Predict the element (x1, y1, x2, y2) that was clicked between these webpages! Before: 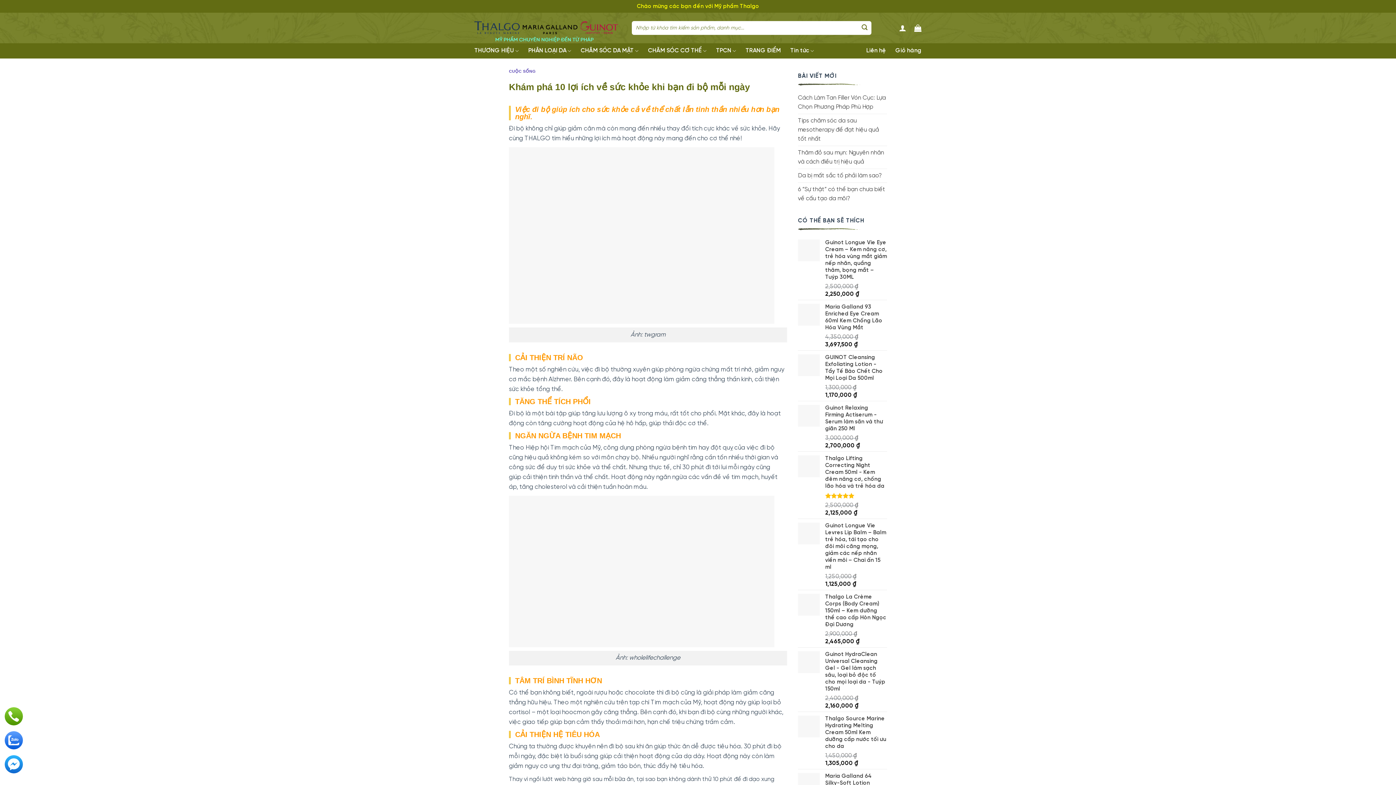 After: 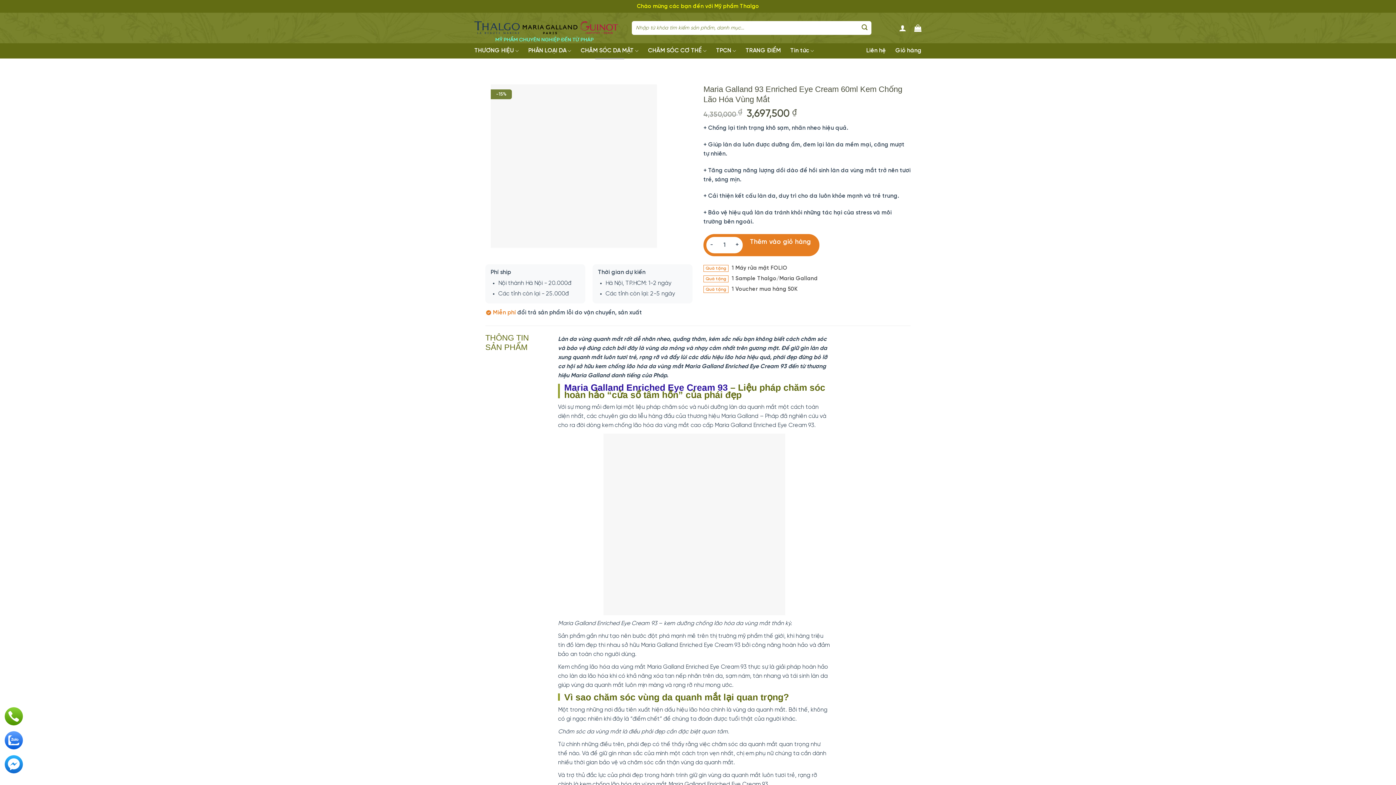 Action: bbox: (825, 304, 887, 331) label: Maria Galland 93 Enriched Eye Cream 60ml Kem Chống Lão Hóa Vùng Mắt